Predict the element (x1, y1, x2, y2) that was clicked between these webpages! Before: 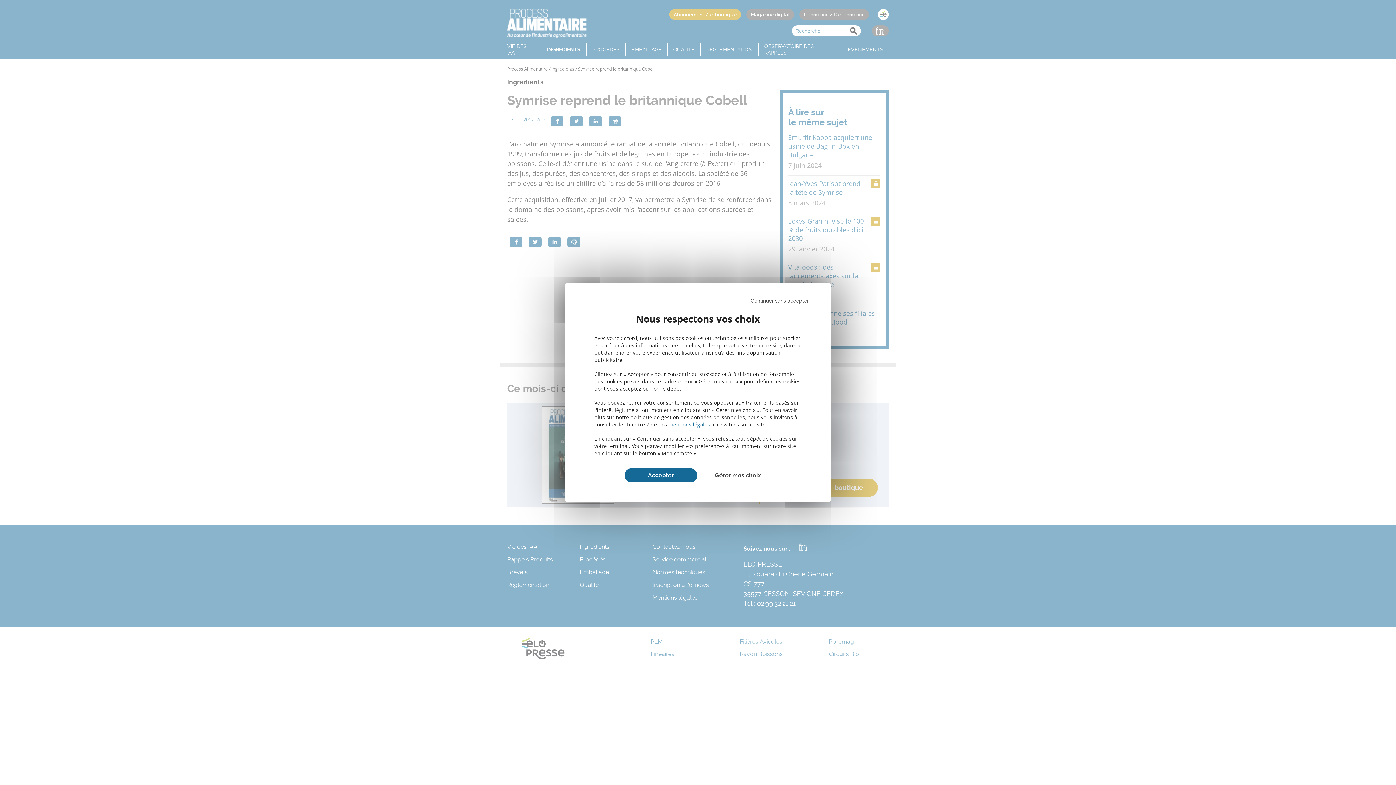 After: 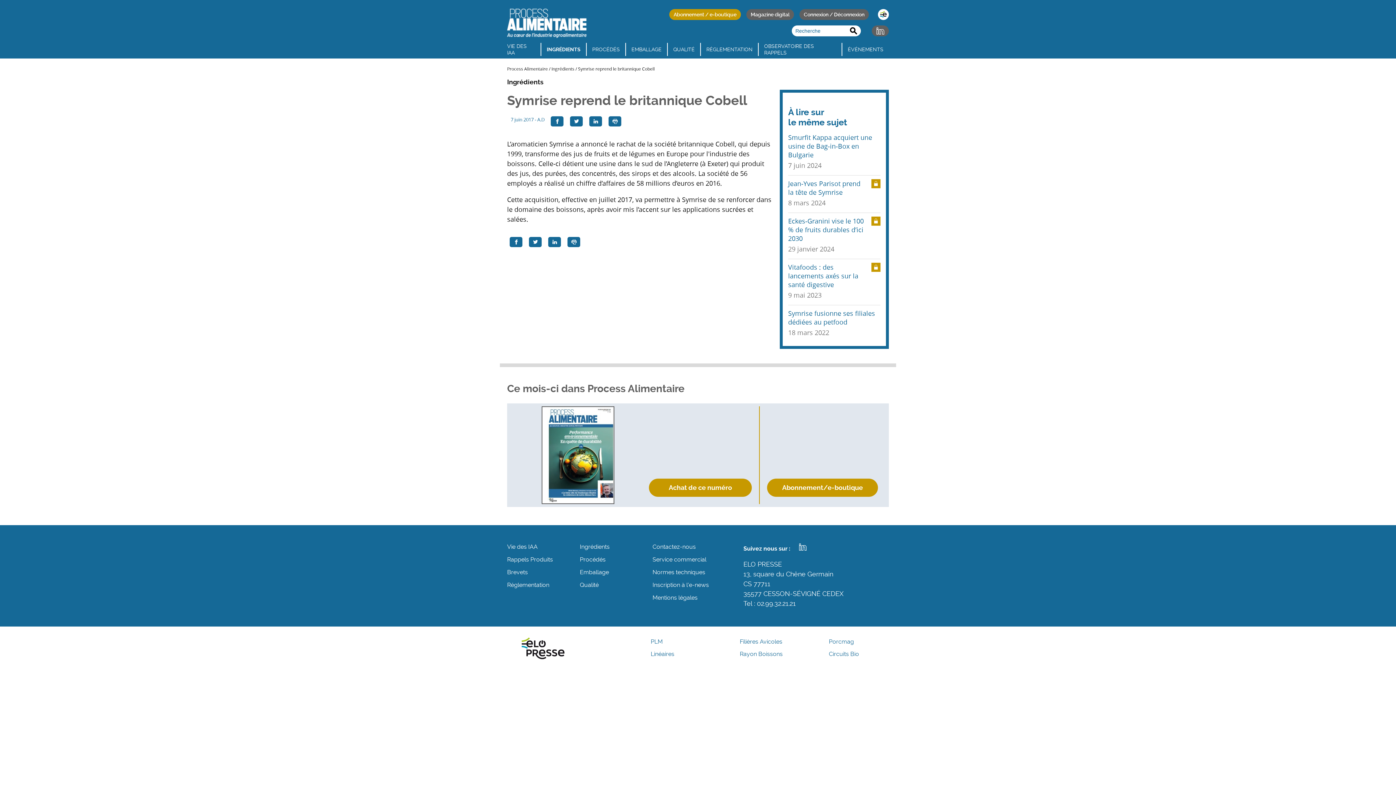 Action: label: Cookies : Accepter bbox: (624, 468, 697, 483)